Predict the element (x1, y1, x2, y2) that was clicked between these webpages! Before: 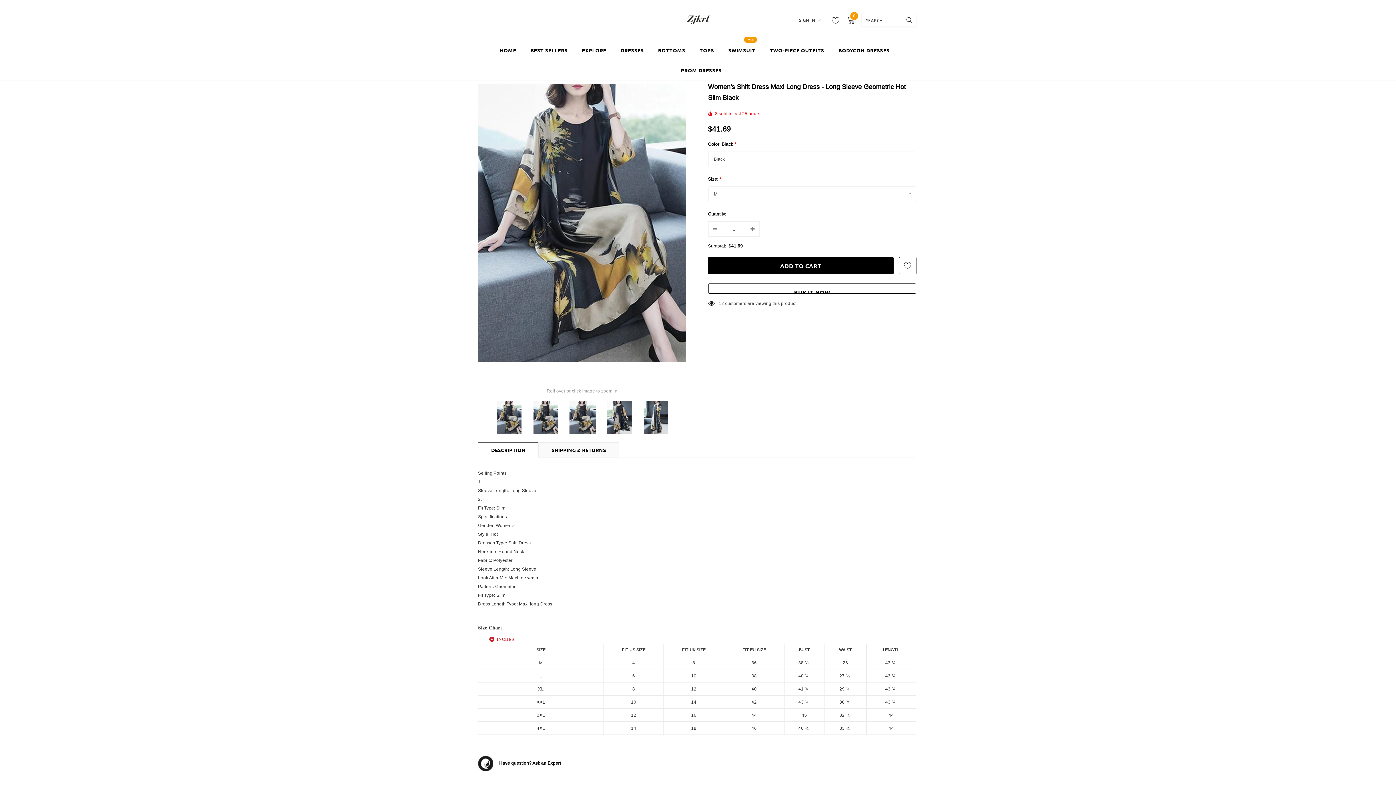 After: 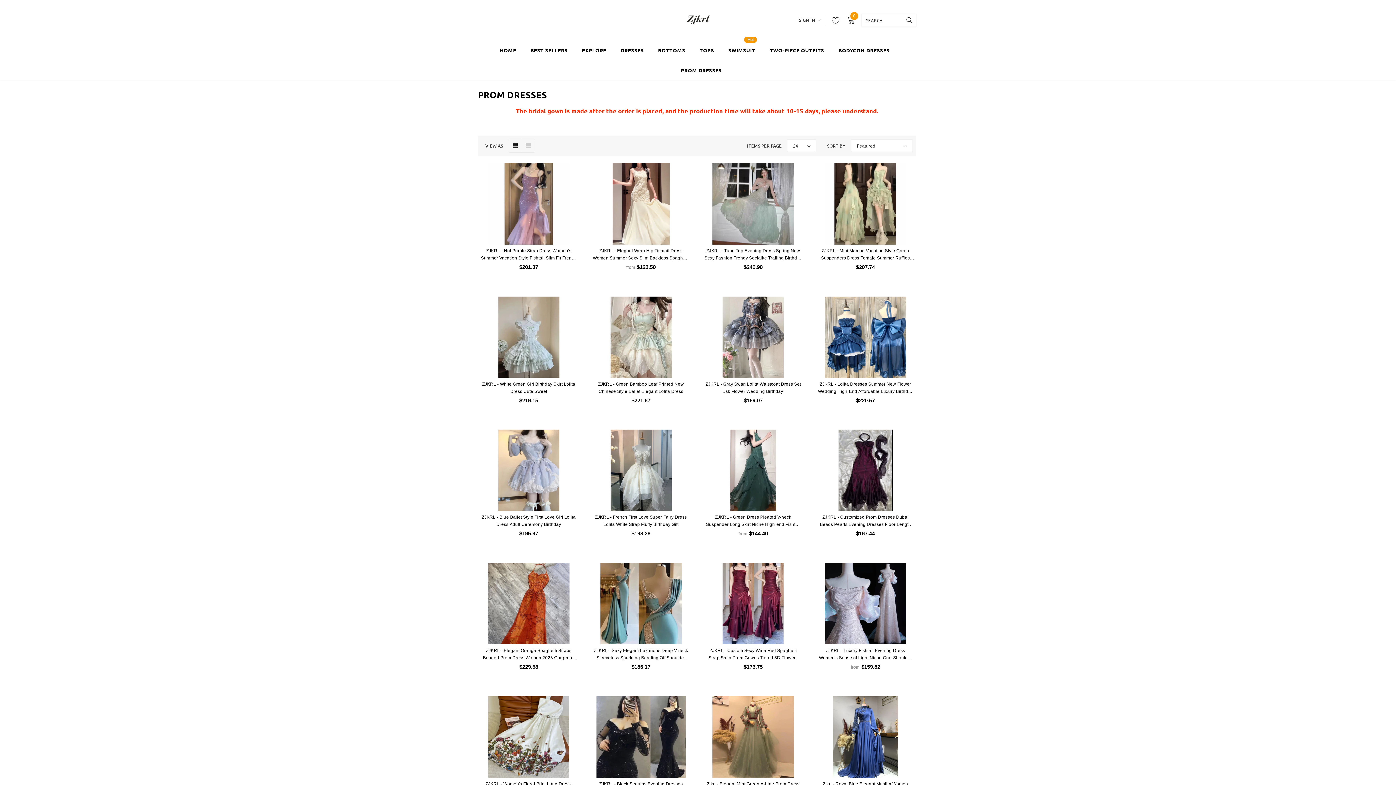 Action: bbox: (681, 60, 721, 80) label: PROM DRESSES